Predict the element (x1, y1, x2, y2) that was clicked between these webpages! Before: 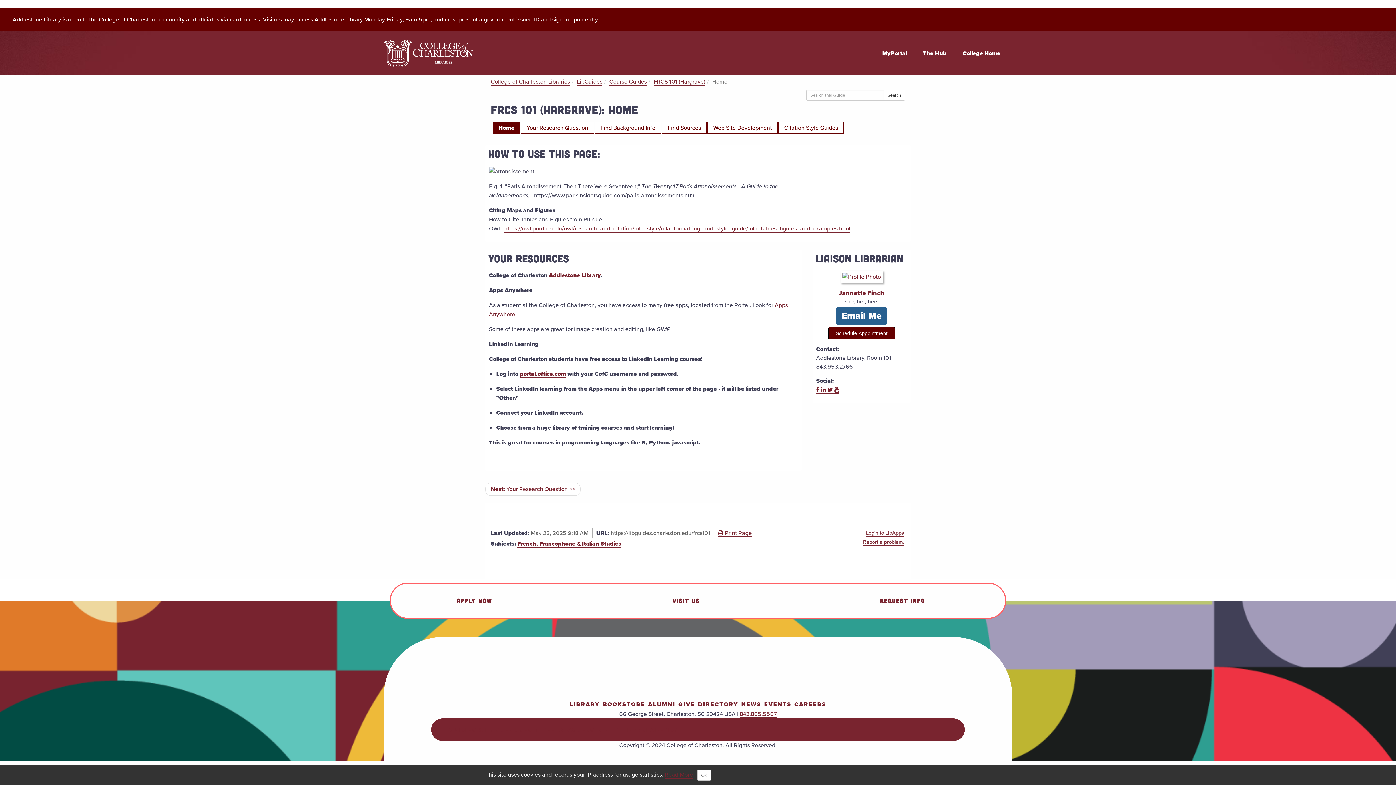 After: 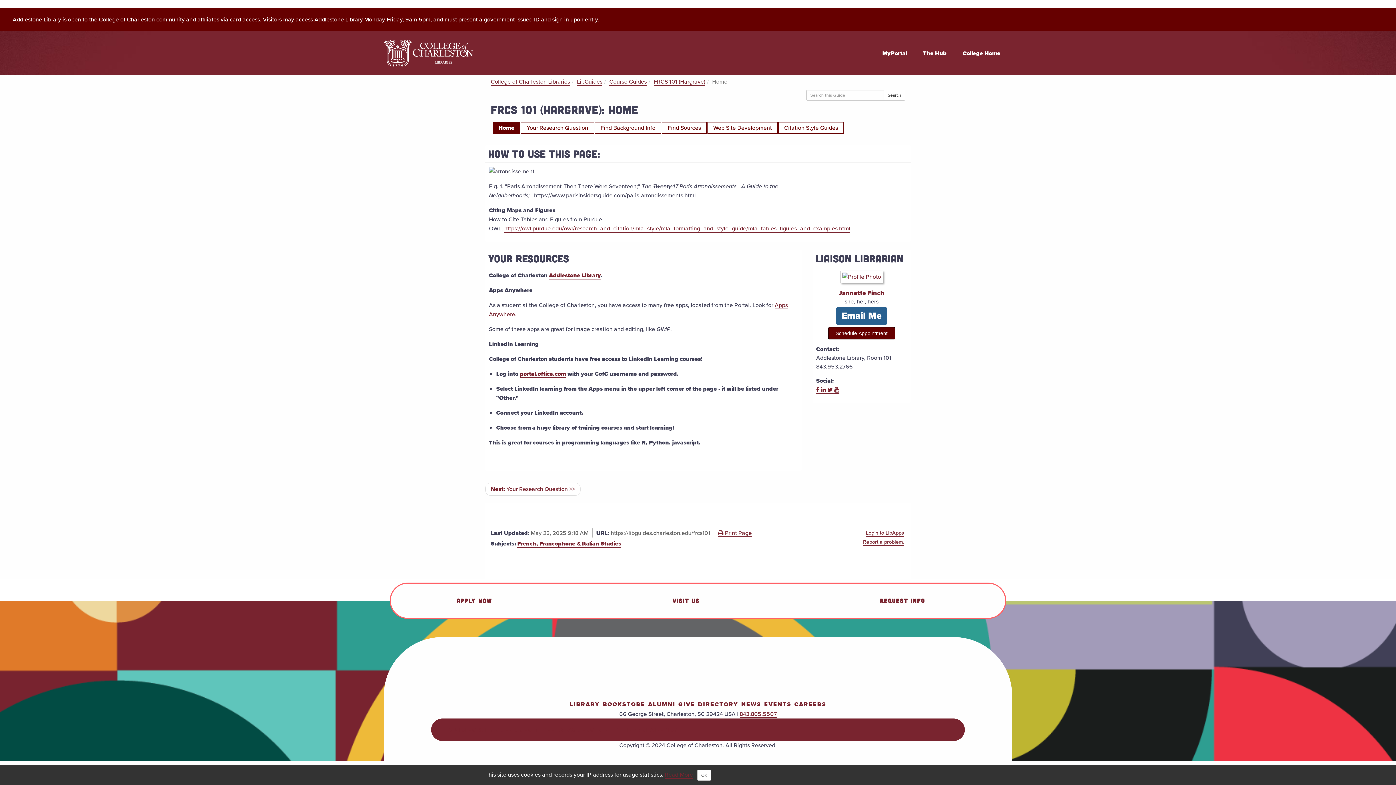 Action: bbox: (492, 122, 520, 133) label: Home